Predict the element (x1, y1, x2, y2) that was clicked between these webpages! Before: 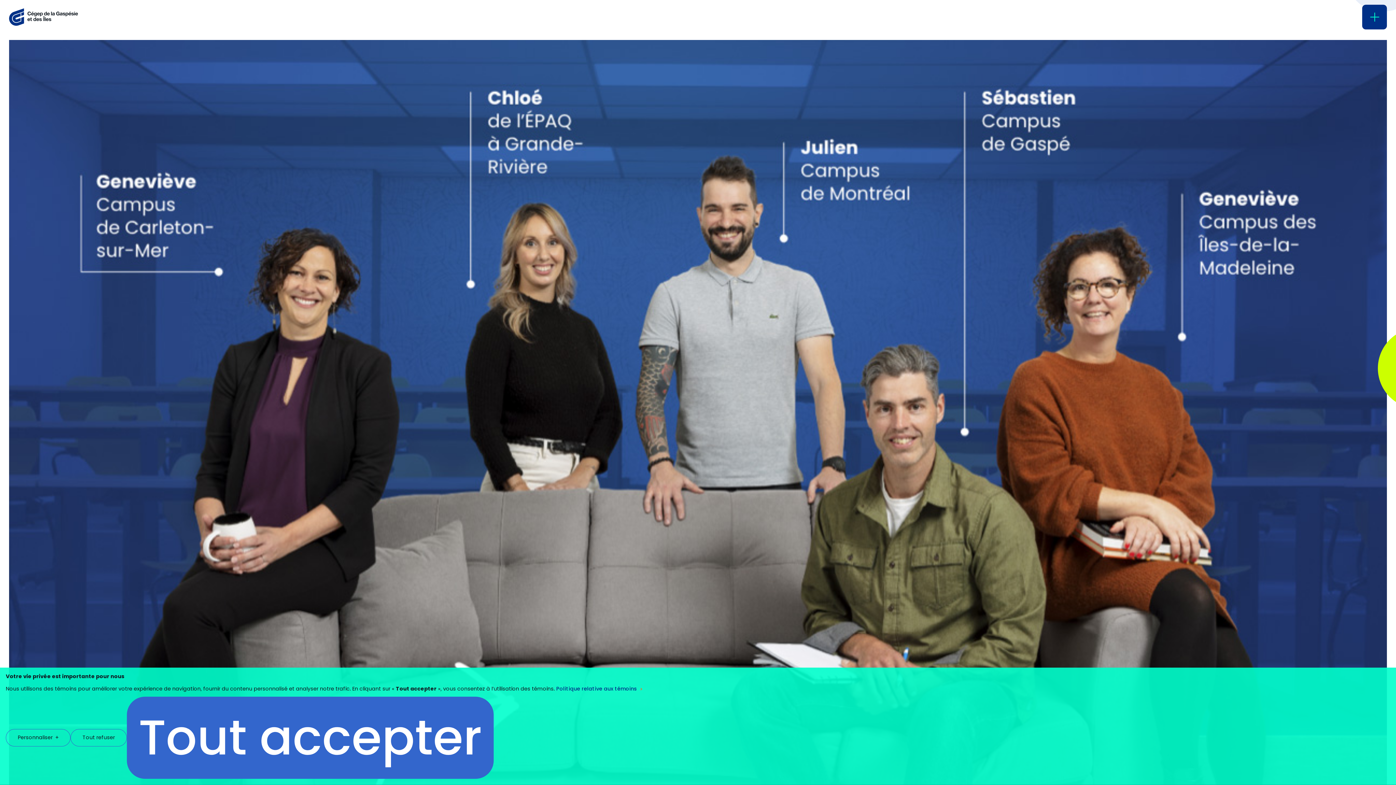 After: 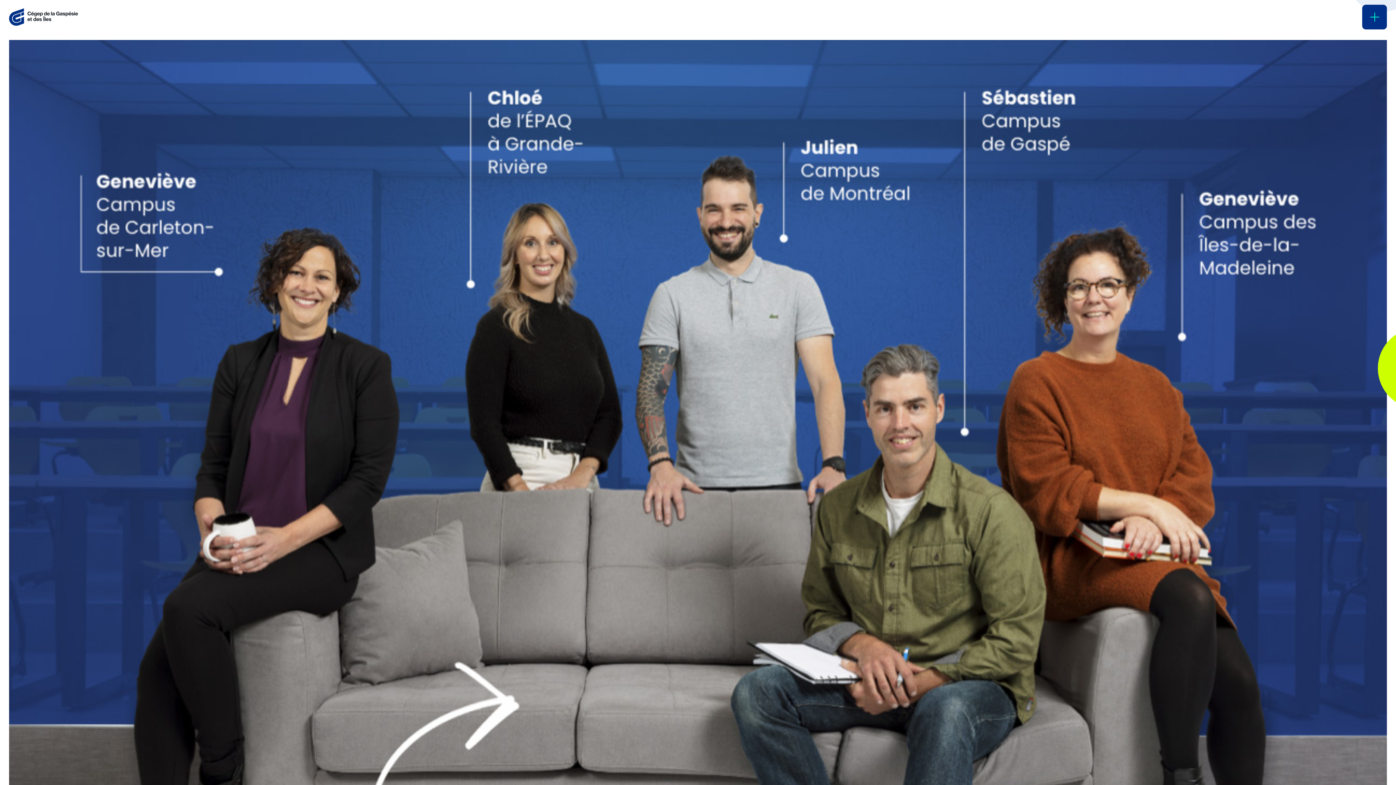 Action: label: Tout refuser bbox: (70, 729, 126, 746)